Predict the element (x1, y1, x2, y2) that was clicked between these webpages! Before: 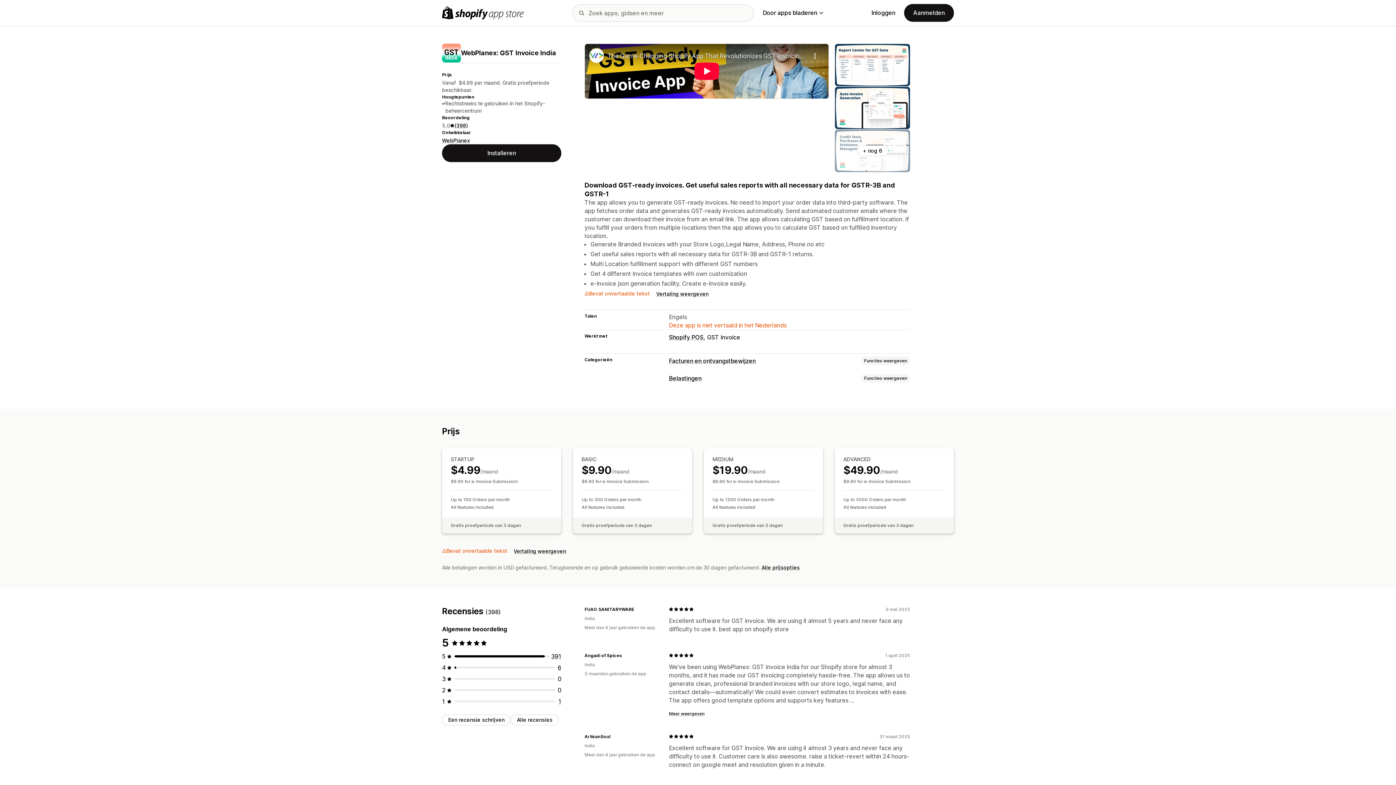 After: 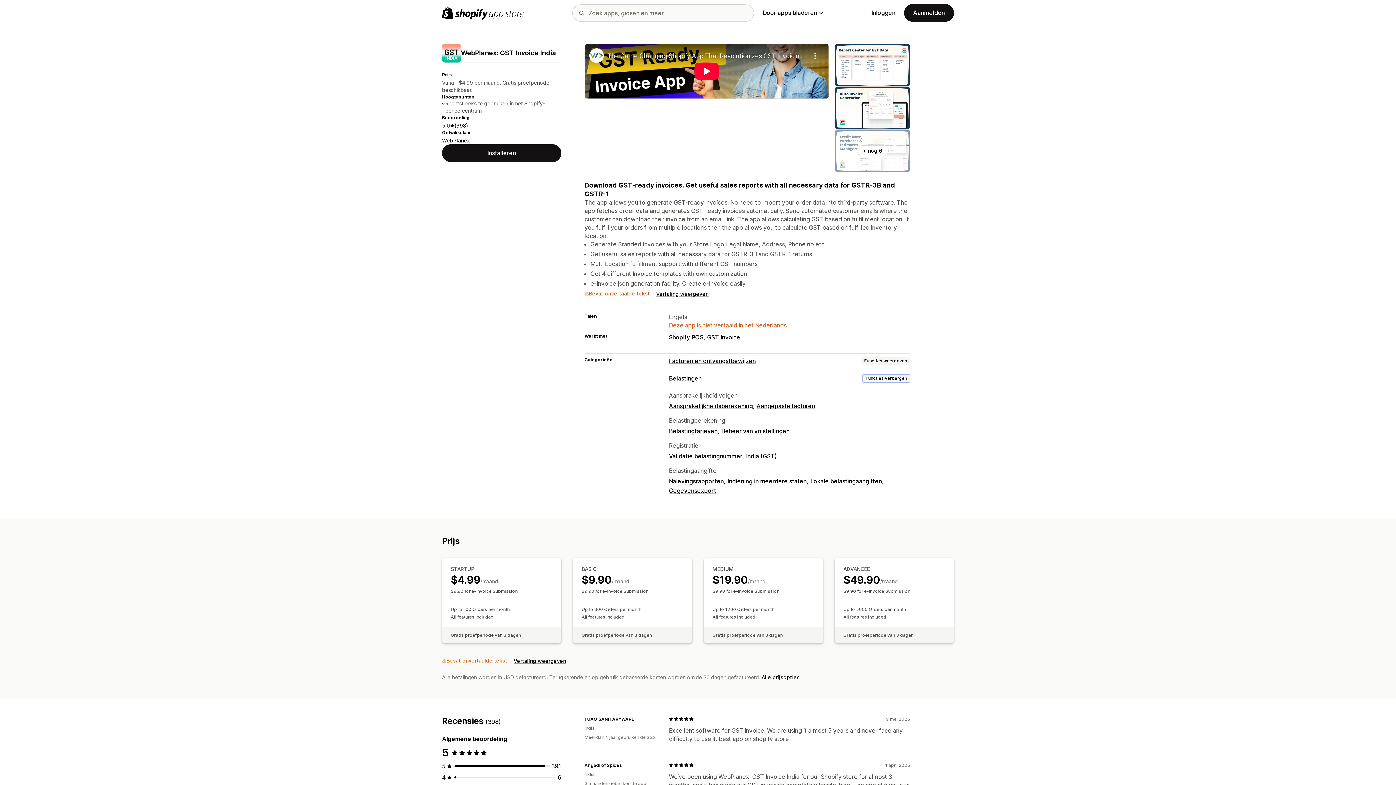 Action: bbox: (861, 374, 910, 382) label: Functies weergeven